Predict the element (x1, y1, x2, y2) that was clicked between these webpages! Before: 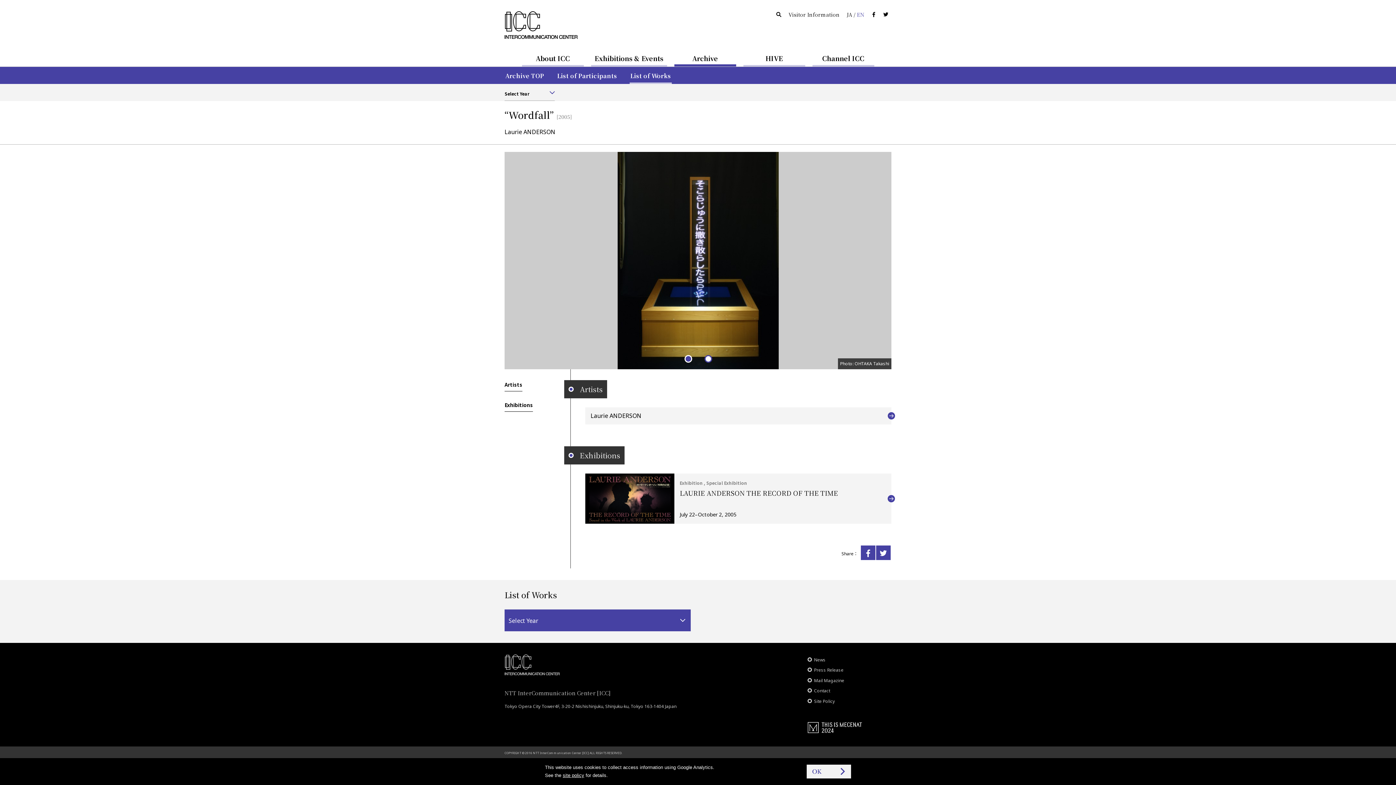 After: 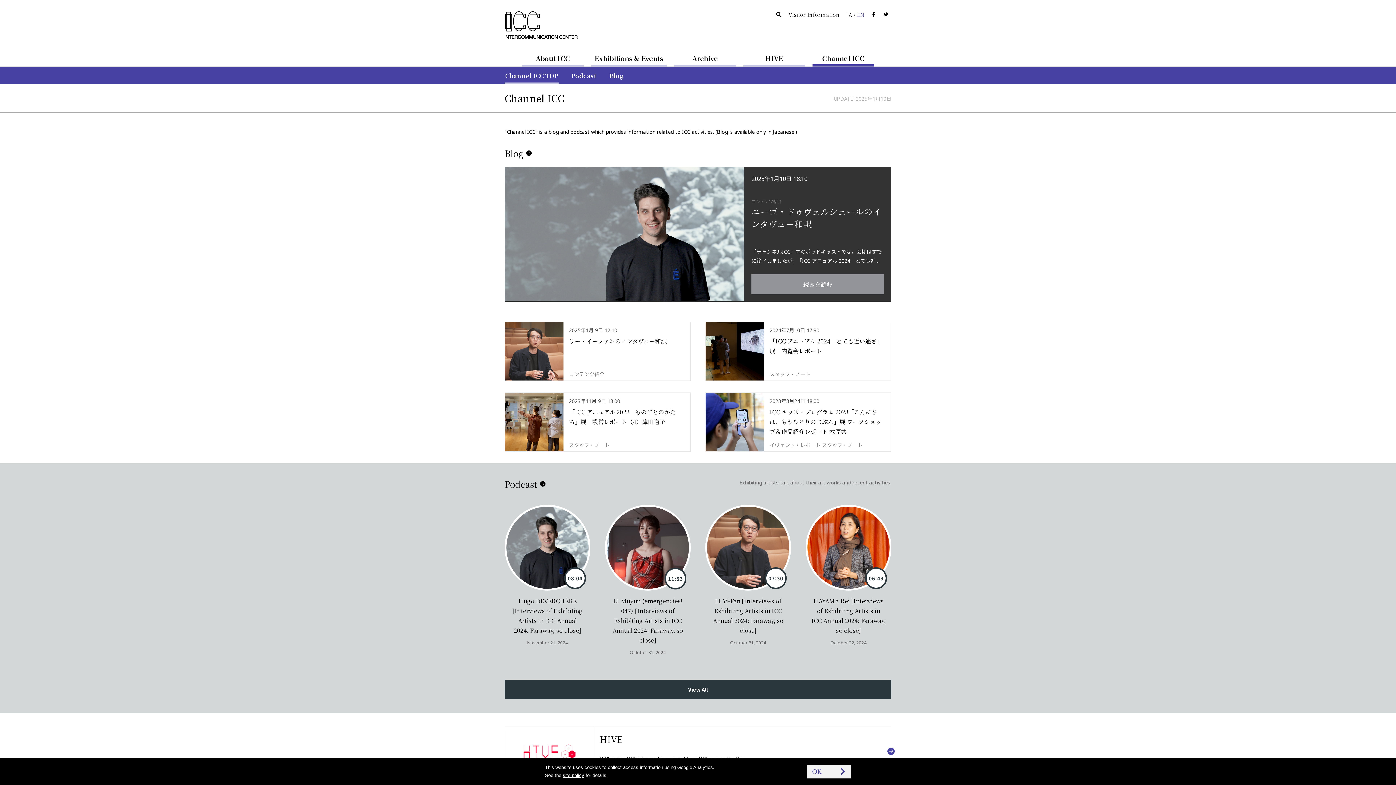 Action: bbox: (812, 50, 874, 66) label: Channel ICC